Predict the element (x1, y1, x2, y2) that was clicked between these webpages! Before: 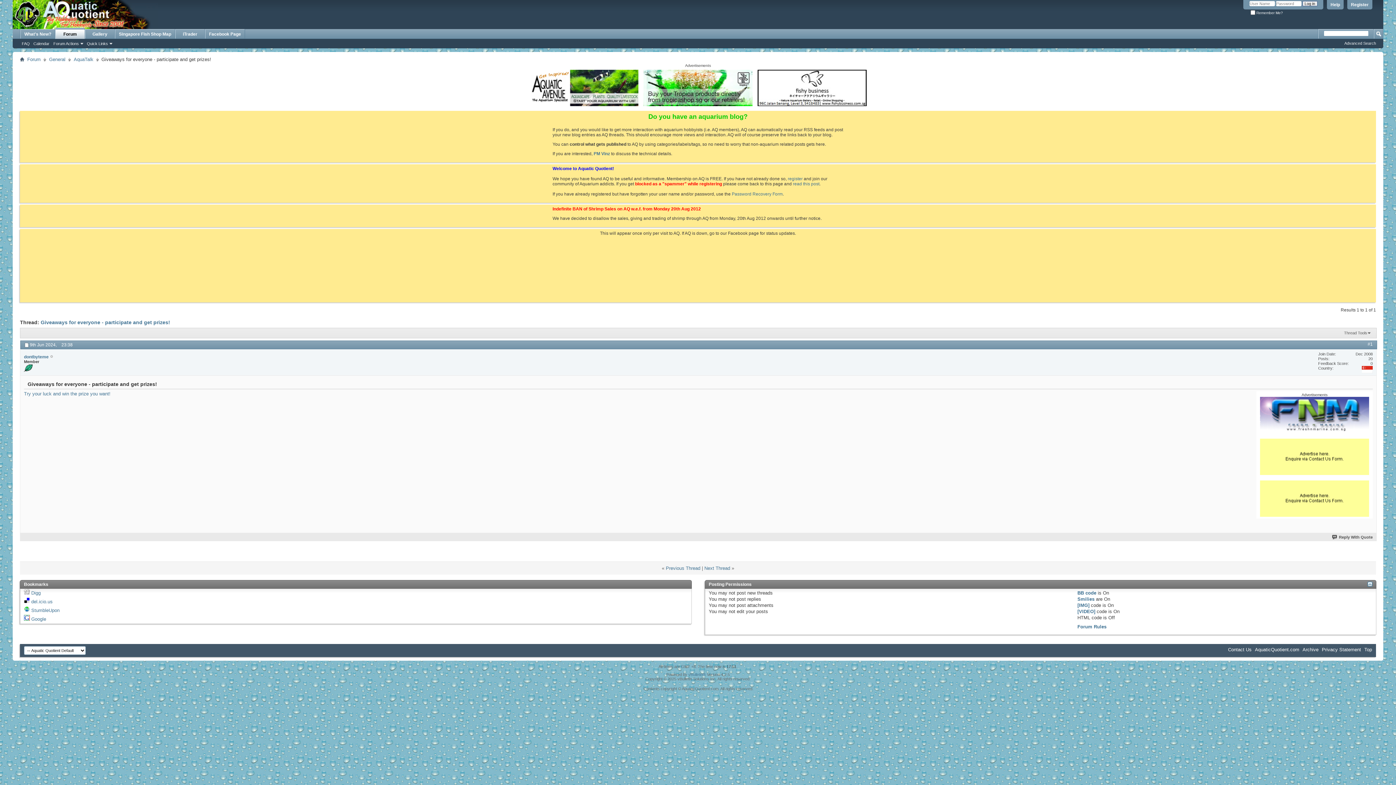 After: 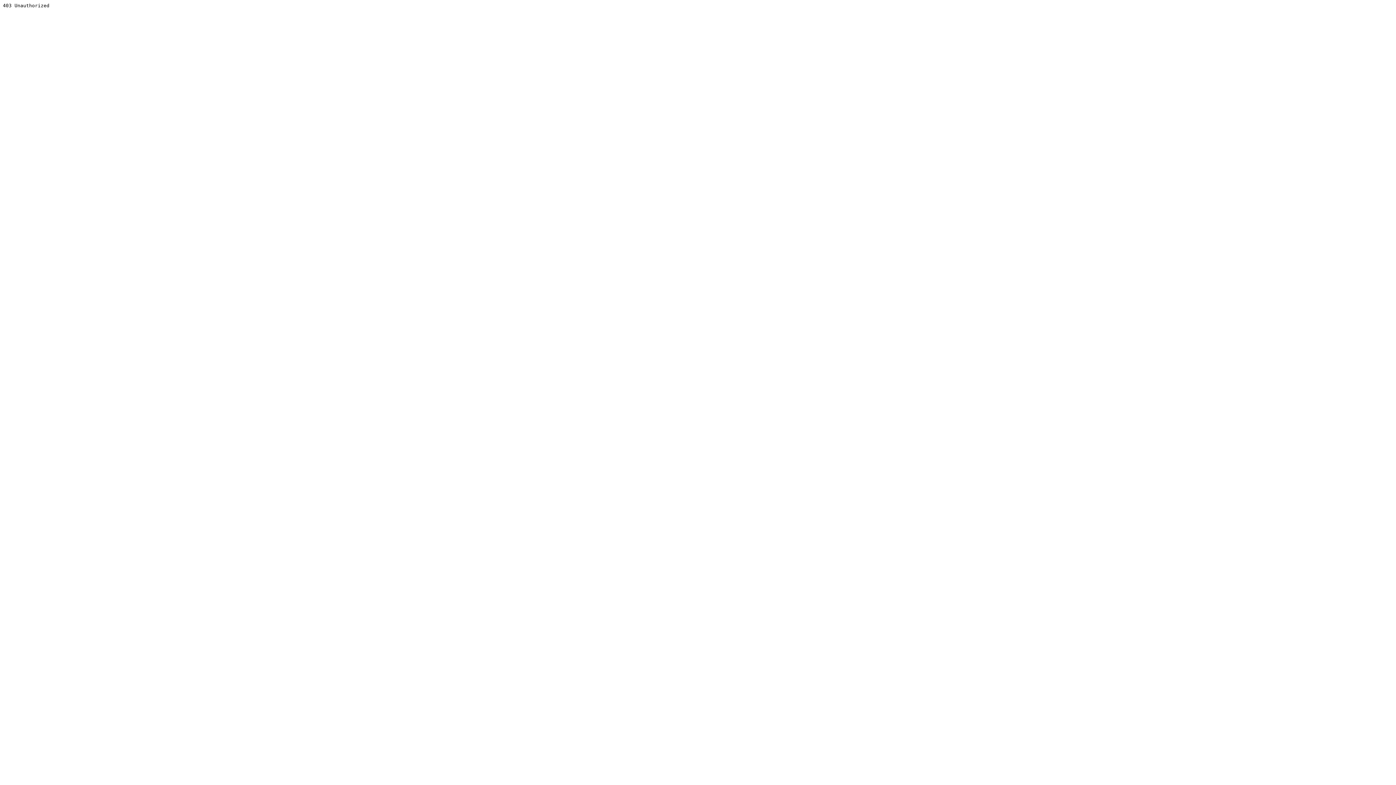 Action: bbox: (688, 672, 706, 677) label: vBulletin®